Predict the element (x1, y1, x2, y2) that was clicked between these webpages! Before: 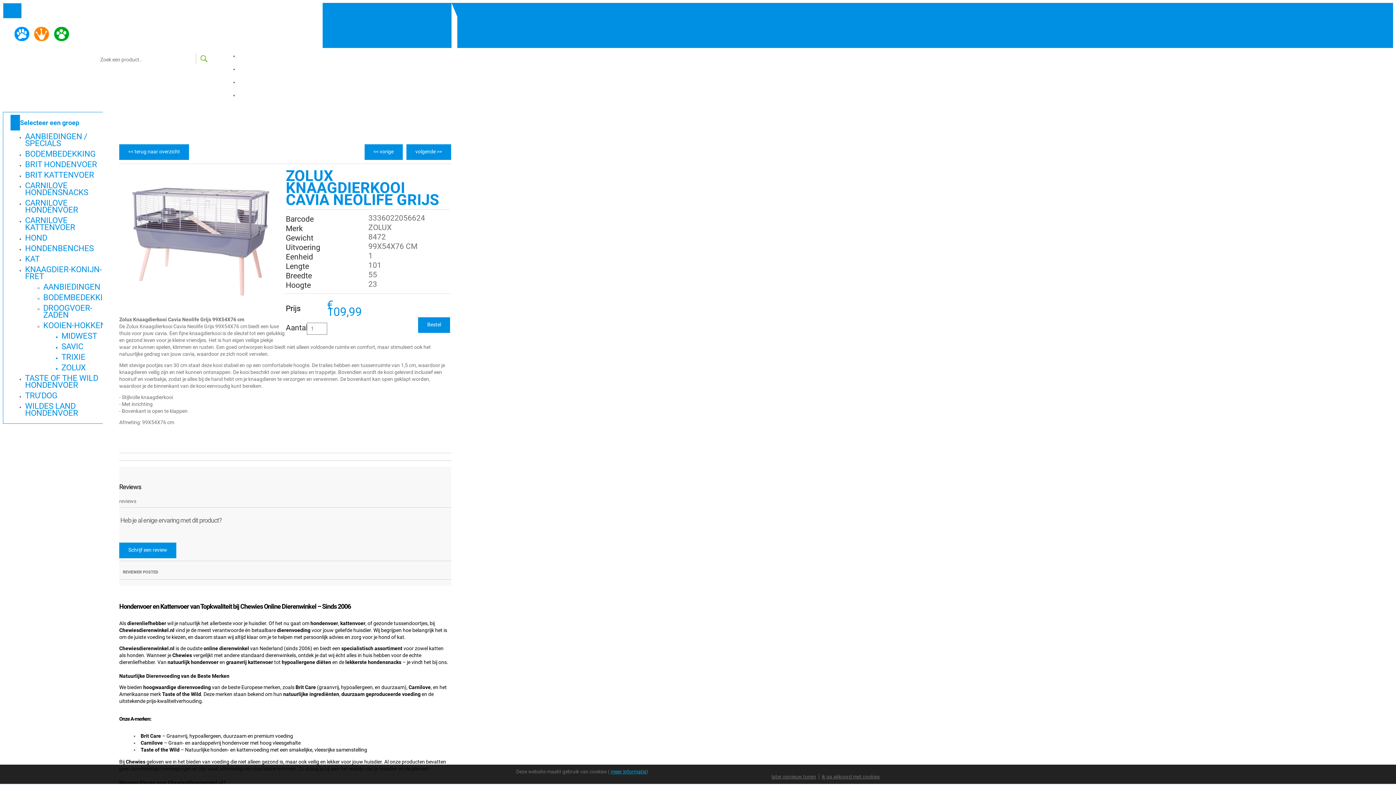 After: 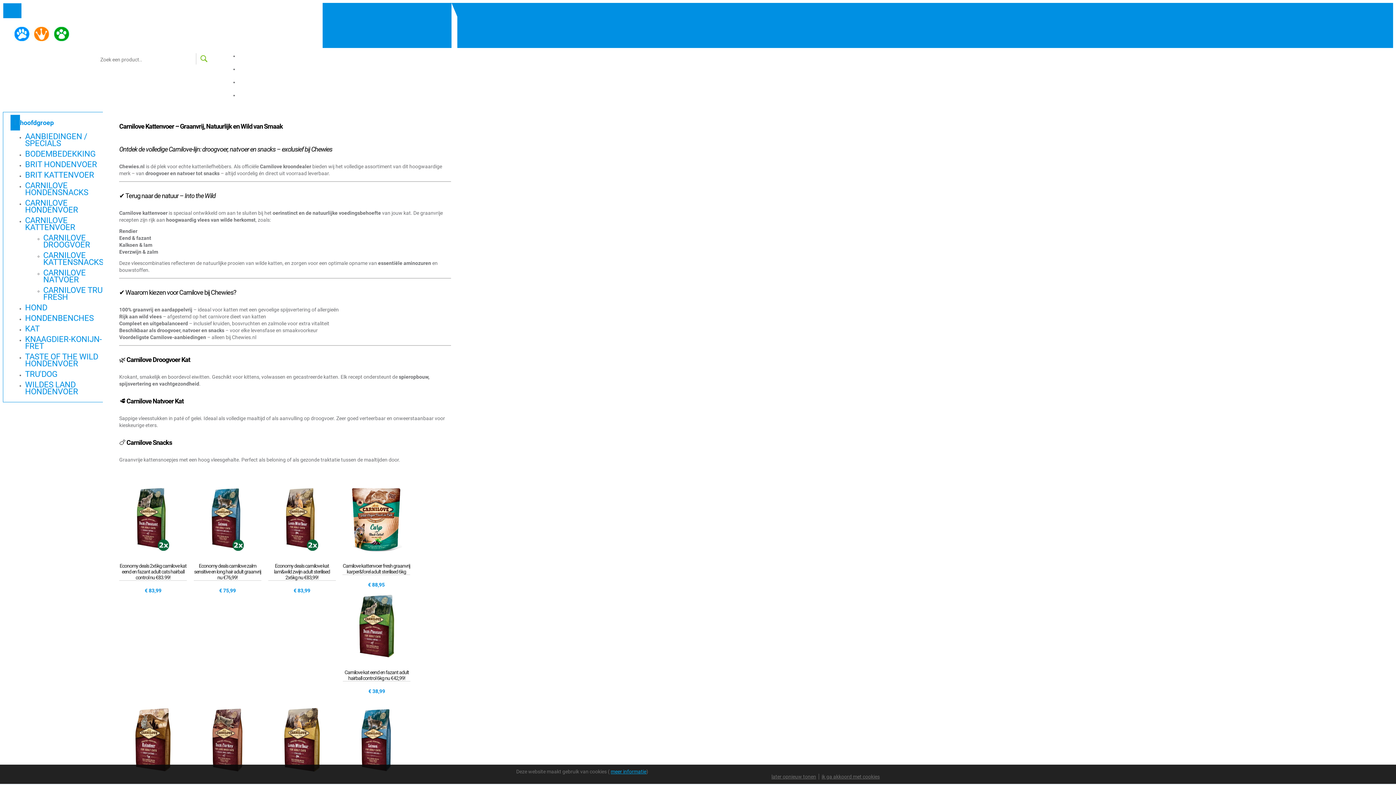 Action: label: CARNILOVE KATTENVOER bbox: (25, 215, 110, 232)